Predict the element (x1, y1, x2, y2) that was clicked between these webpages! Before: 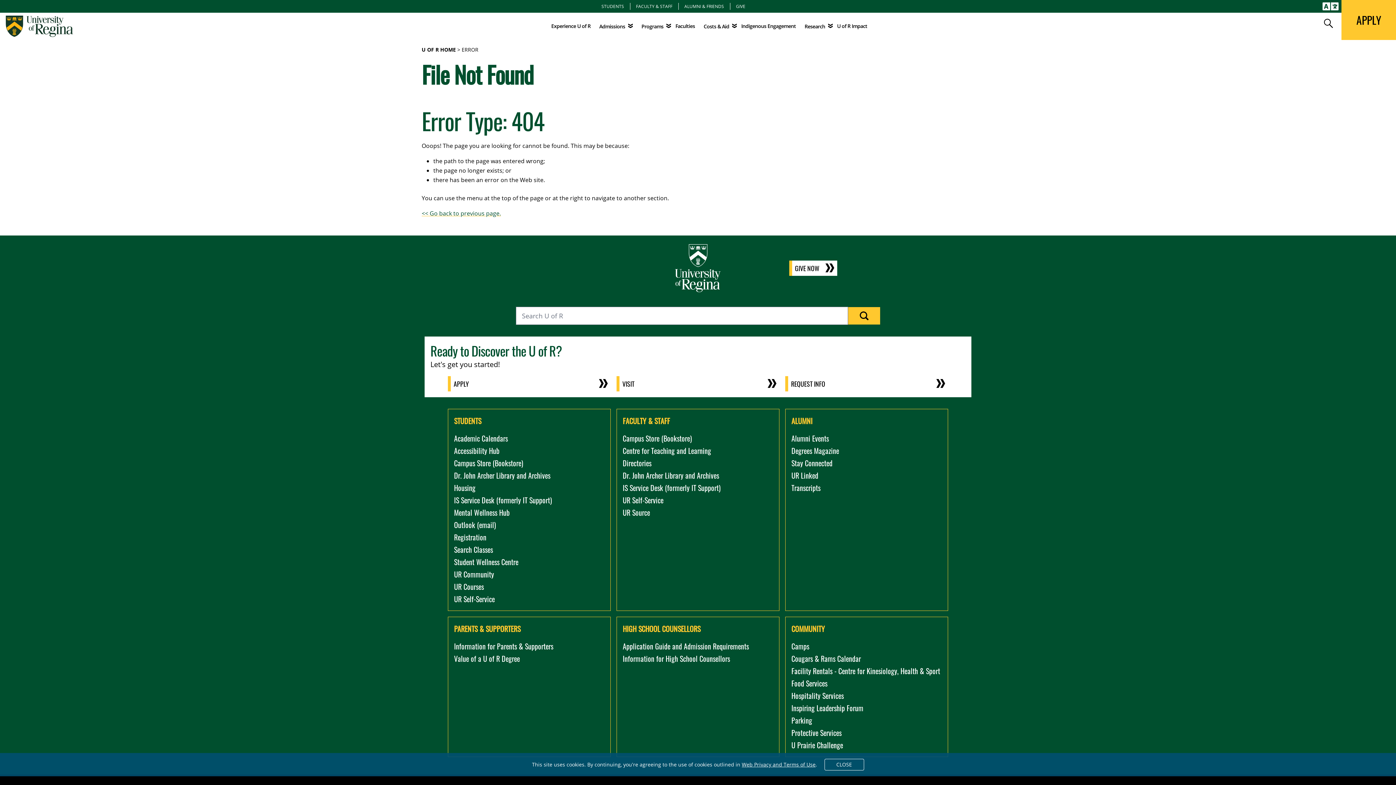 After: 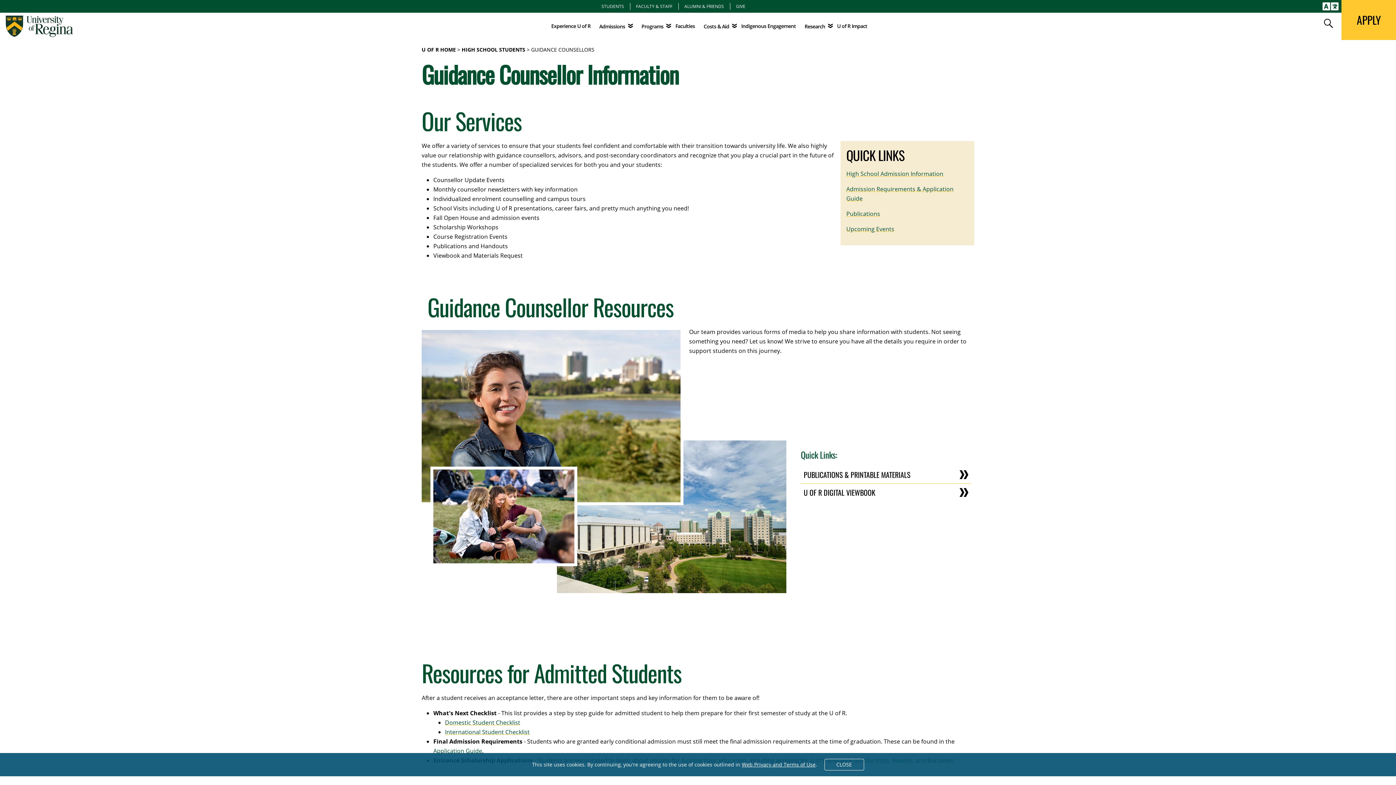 Action: label: Information for High School Counsellors bbox: (622, 653, 730, 664)